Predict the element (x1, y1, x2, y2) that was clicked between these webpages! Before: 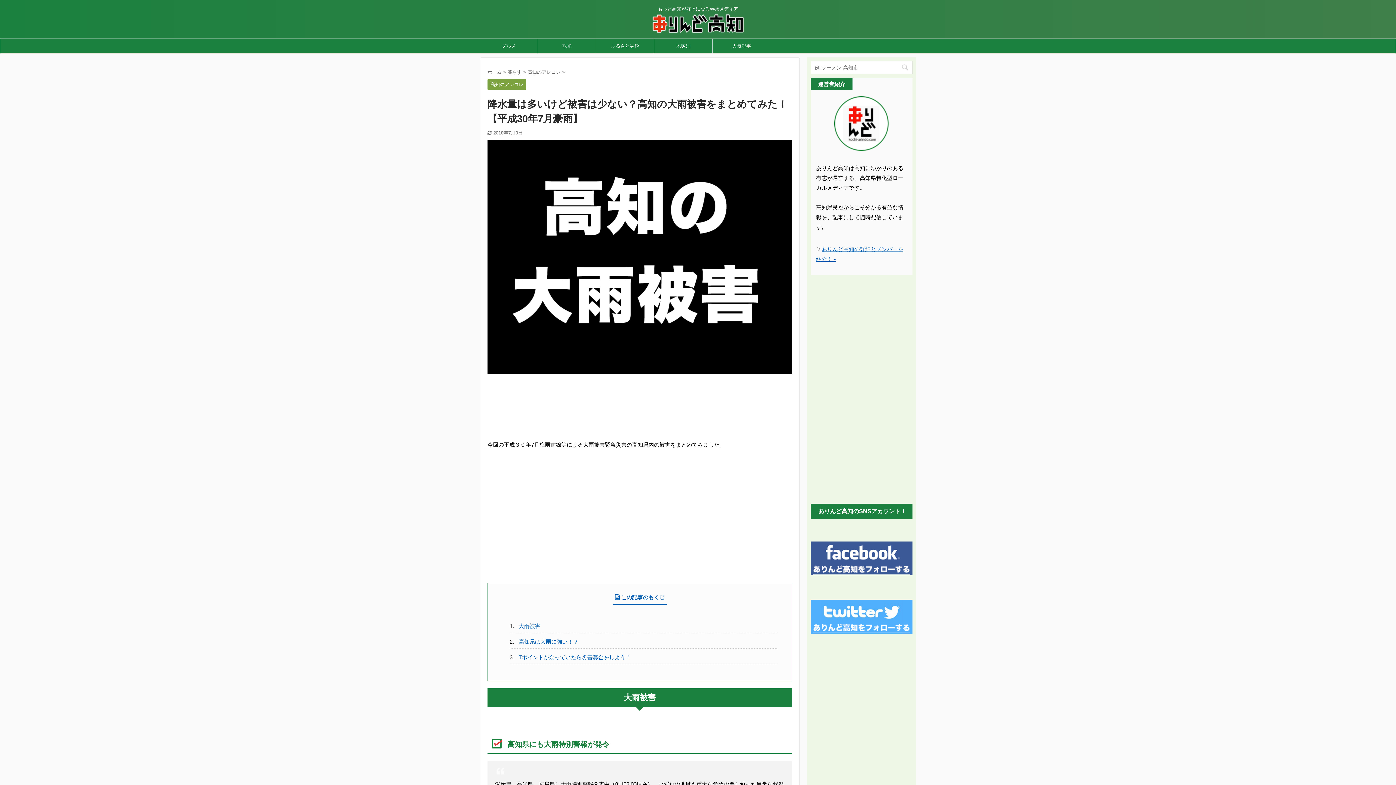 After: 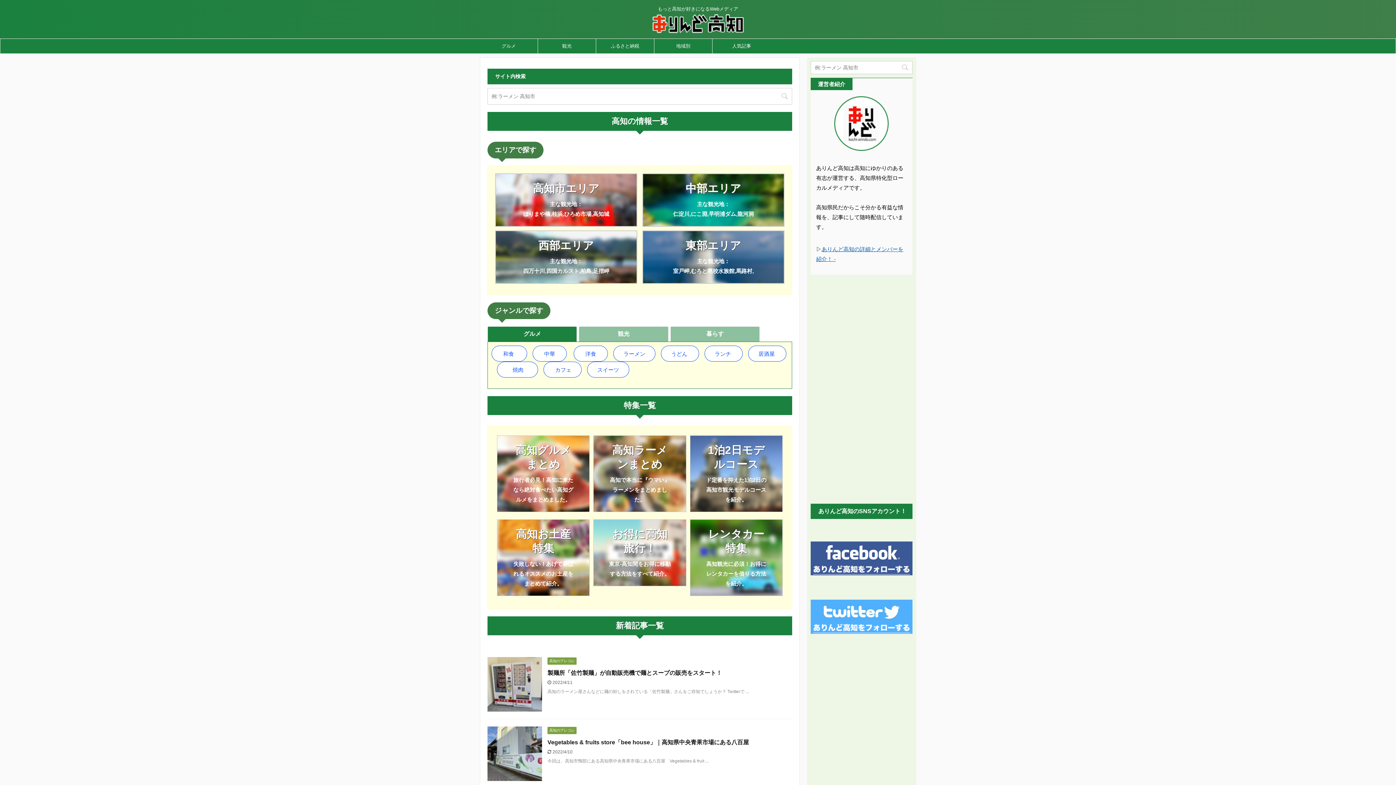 Action: bbox: (652, 22, 743, 31)